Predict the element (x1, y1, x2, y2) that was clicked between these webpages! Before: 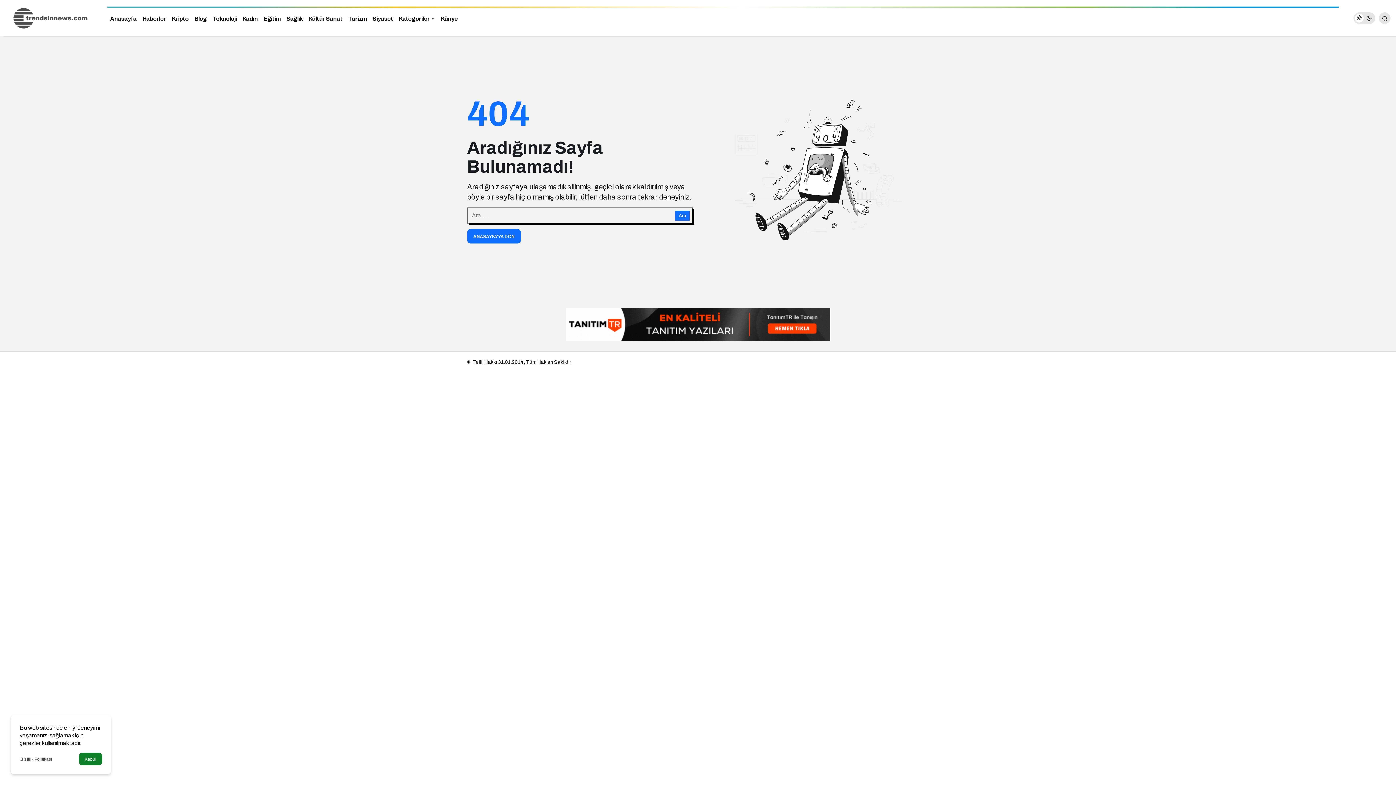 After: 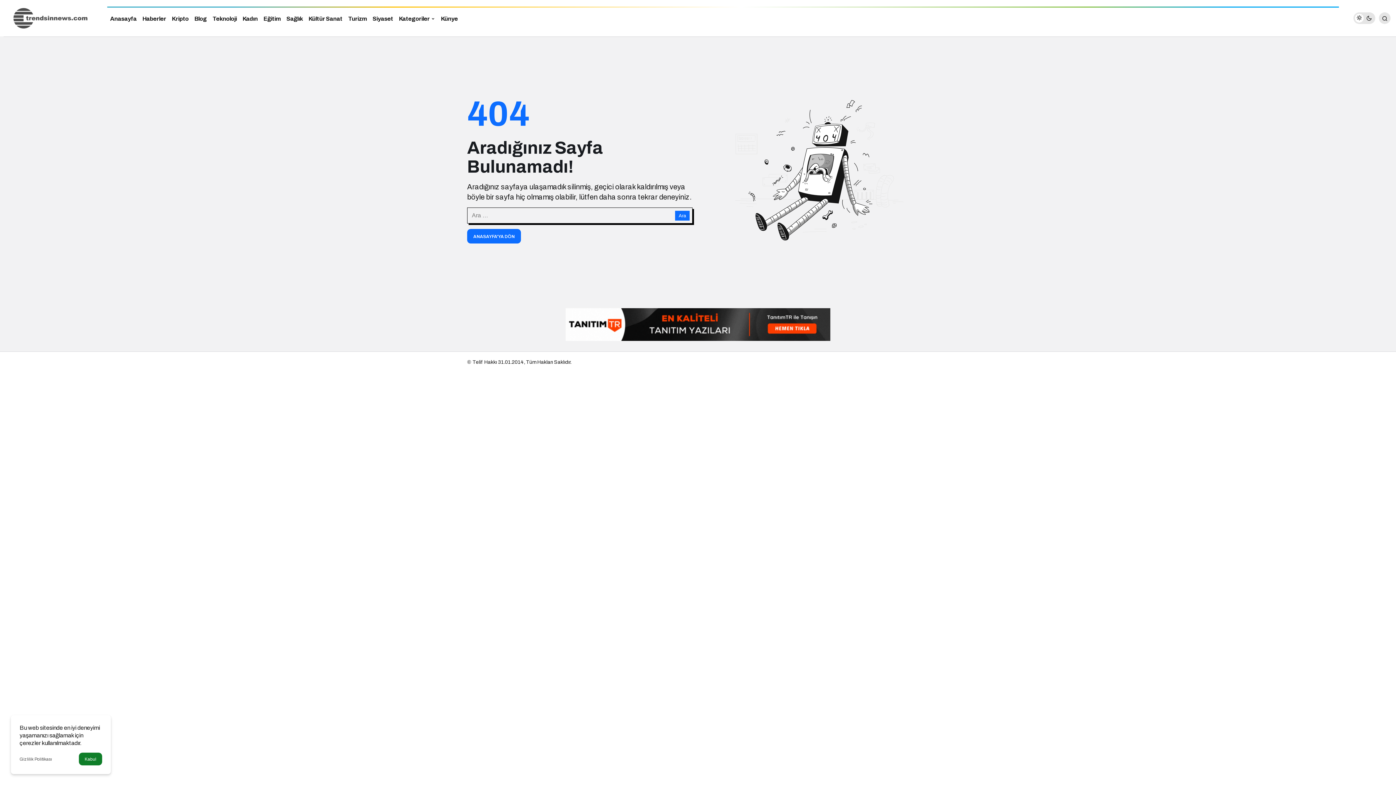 Action: bbox: (565, 320, 830, 327)